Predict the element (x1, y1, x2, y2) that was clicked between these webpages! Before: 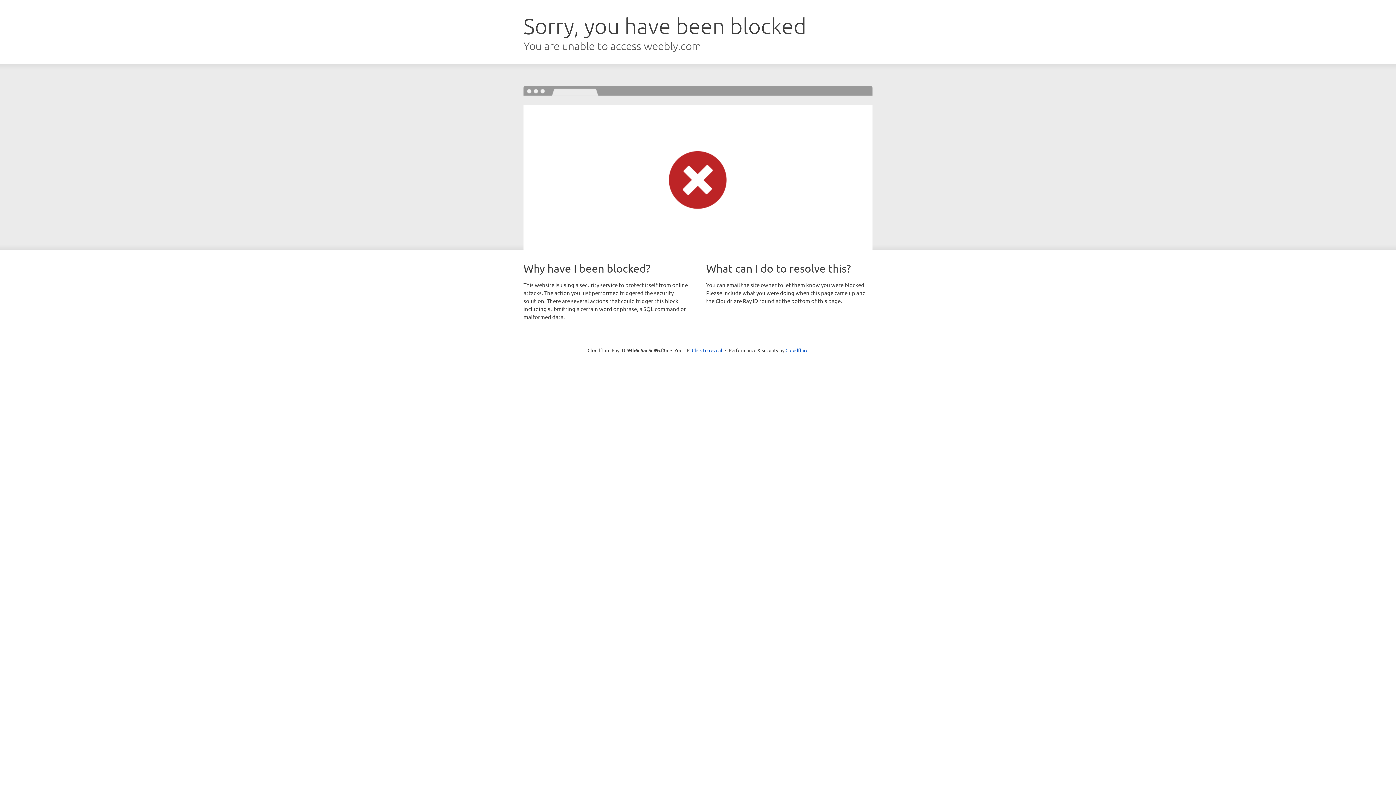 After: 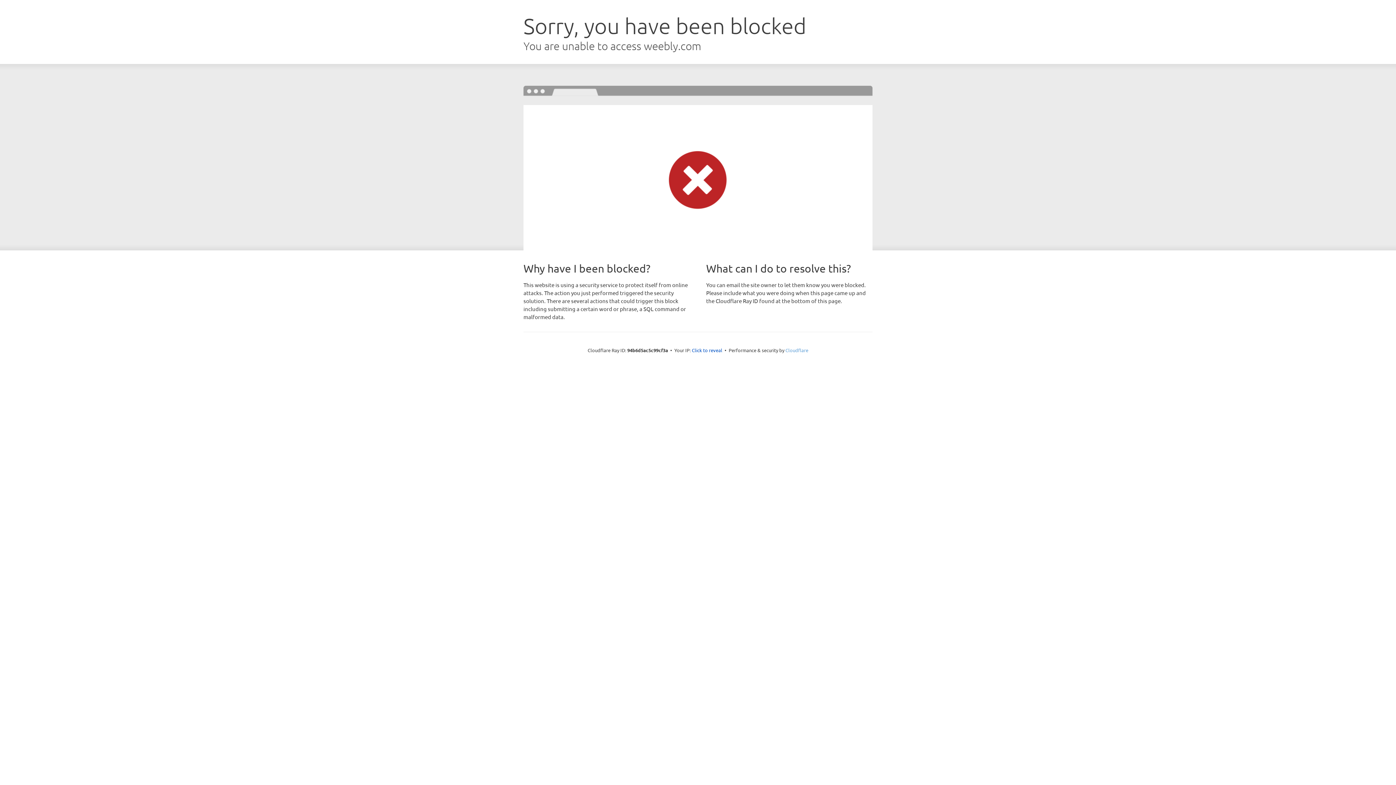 Action: bbox: (785, 347, 808, 353) label: Cloudflare